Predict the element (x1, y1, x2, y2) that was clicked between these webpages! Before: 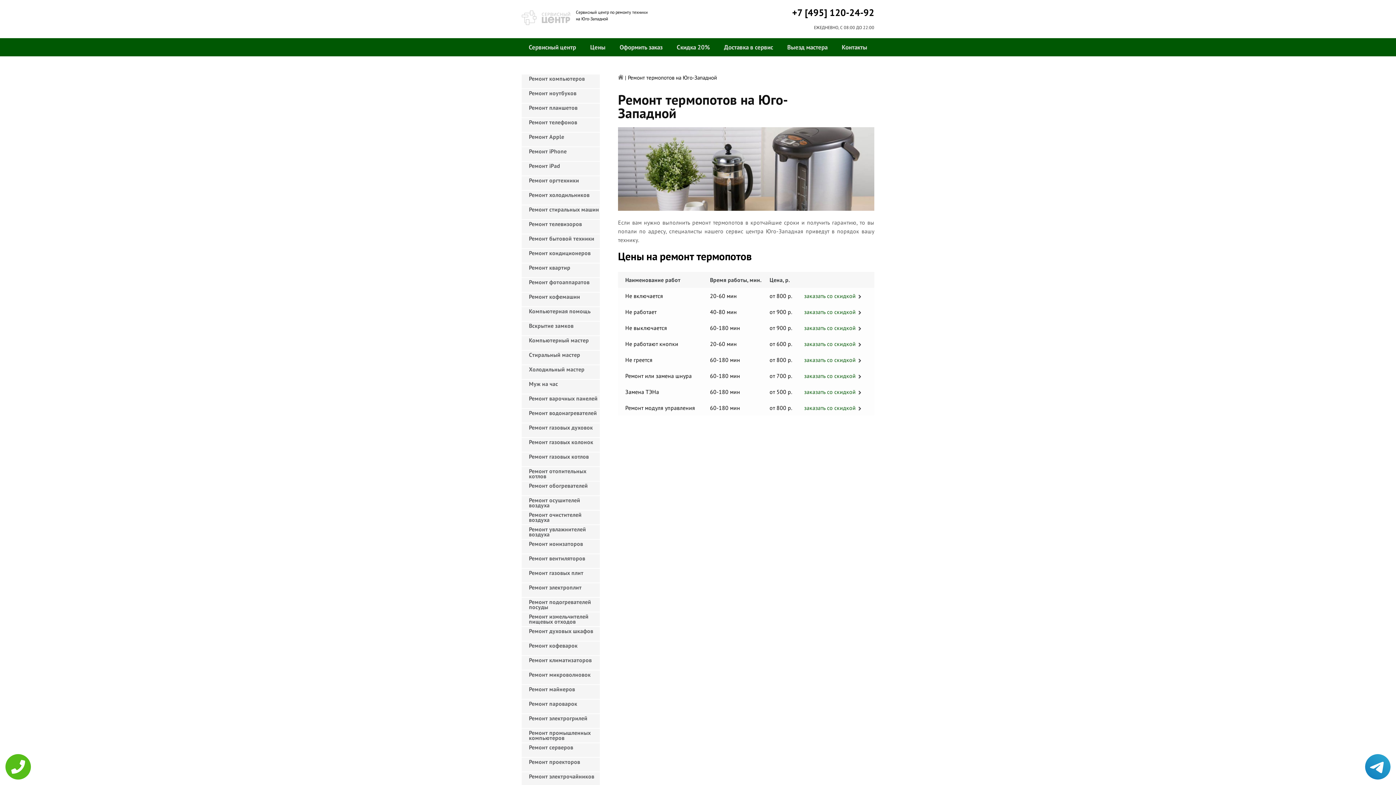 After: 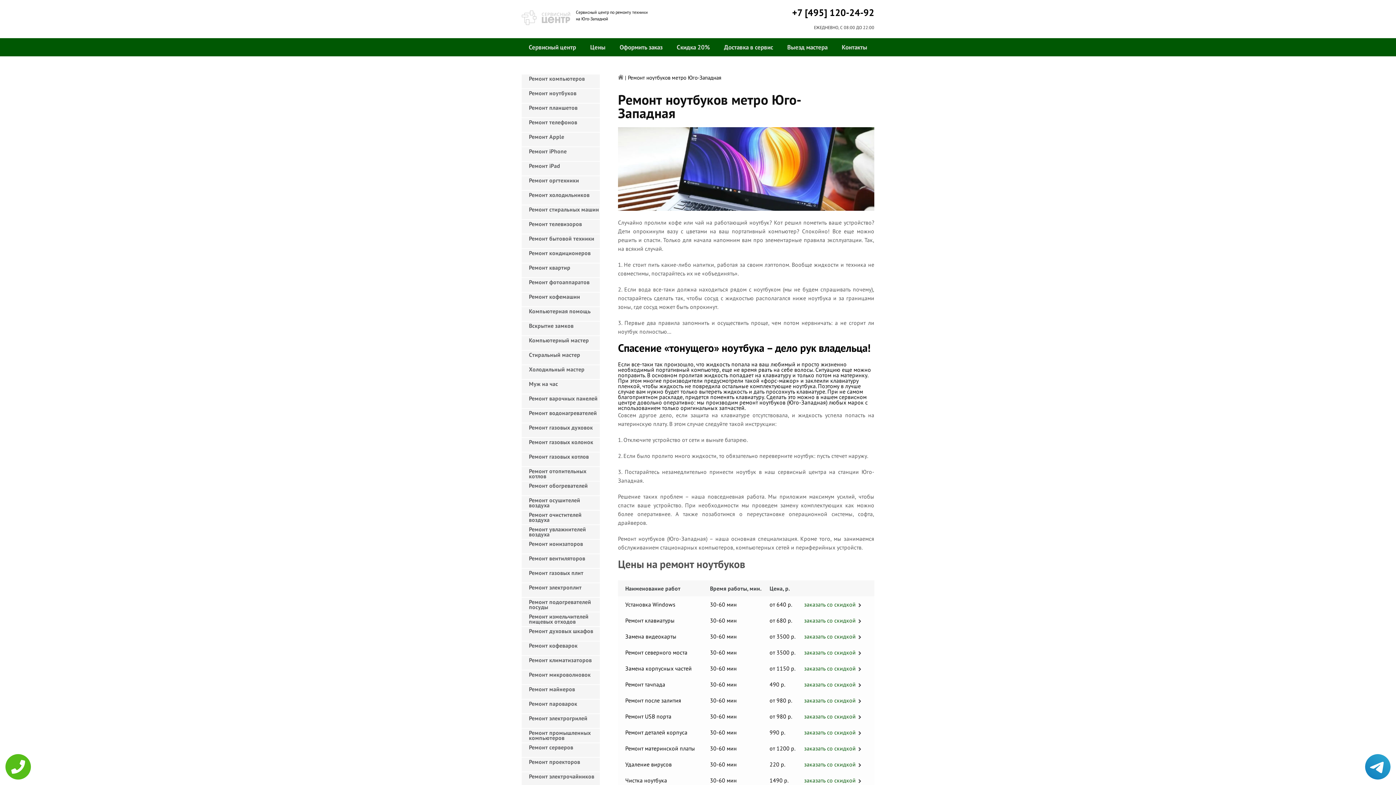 Action: bbox: (521, 89, 600, 102) label: Ремонт ноутбуков